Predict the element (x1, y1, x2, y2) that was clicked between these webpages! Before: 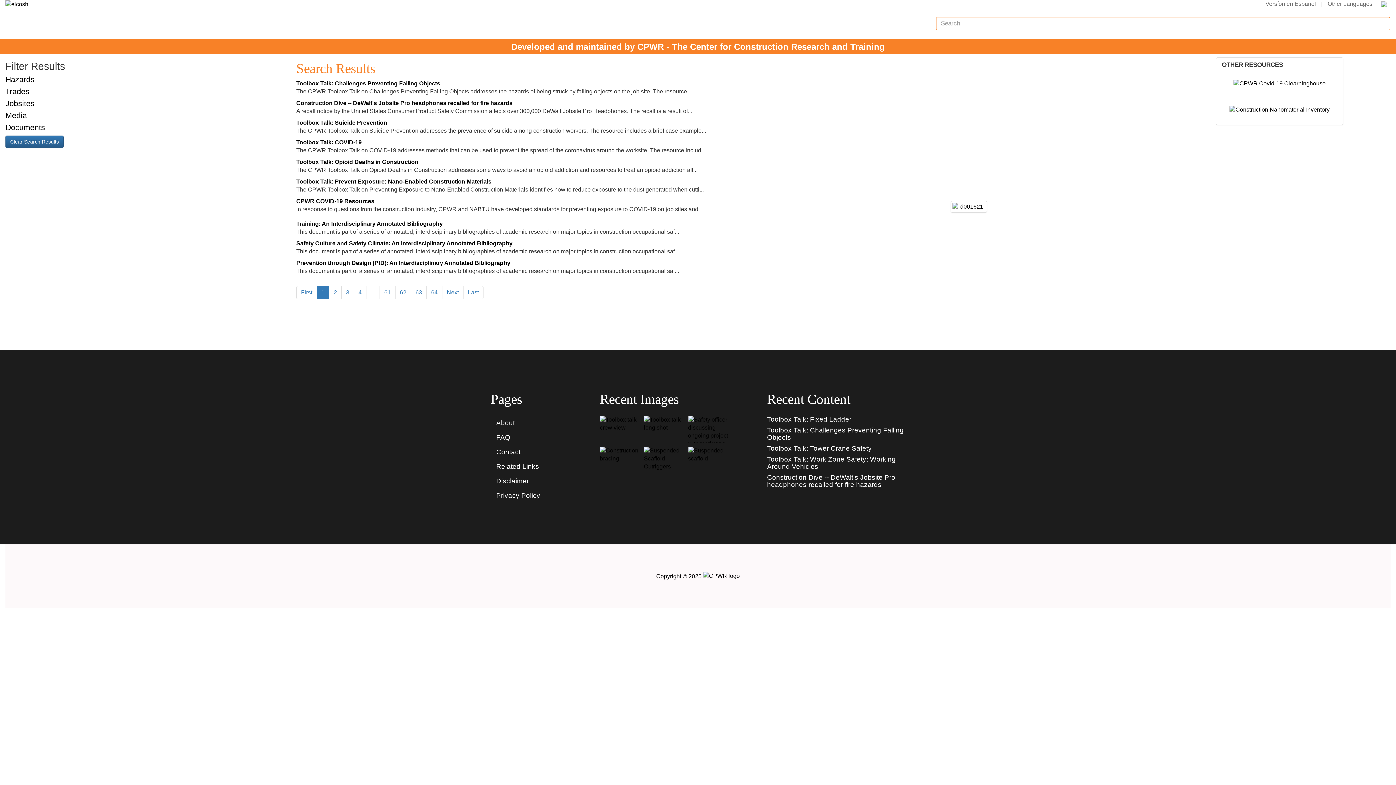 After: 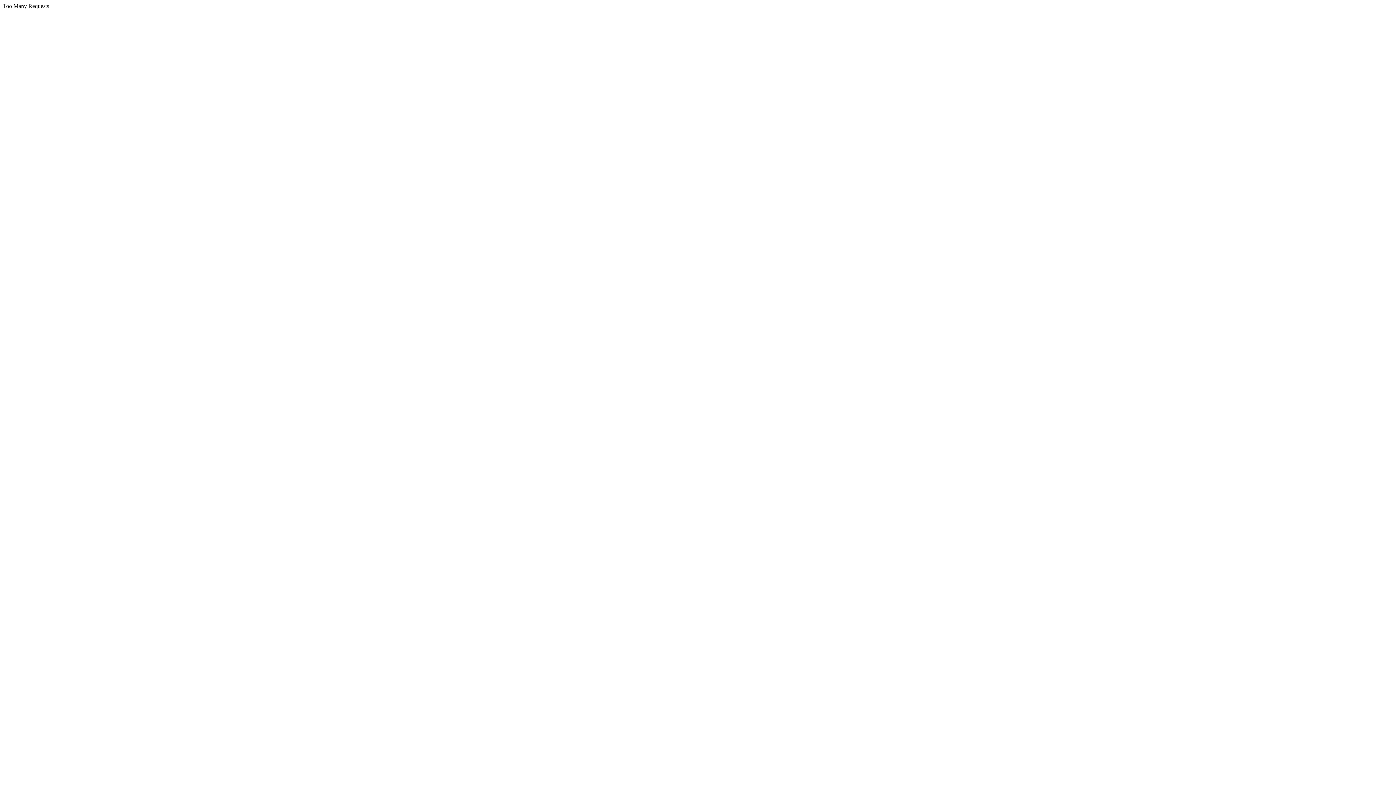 Action: bbox: (5, 0, 28, 6)